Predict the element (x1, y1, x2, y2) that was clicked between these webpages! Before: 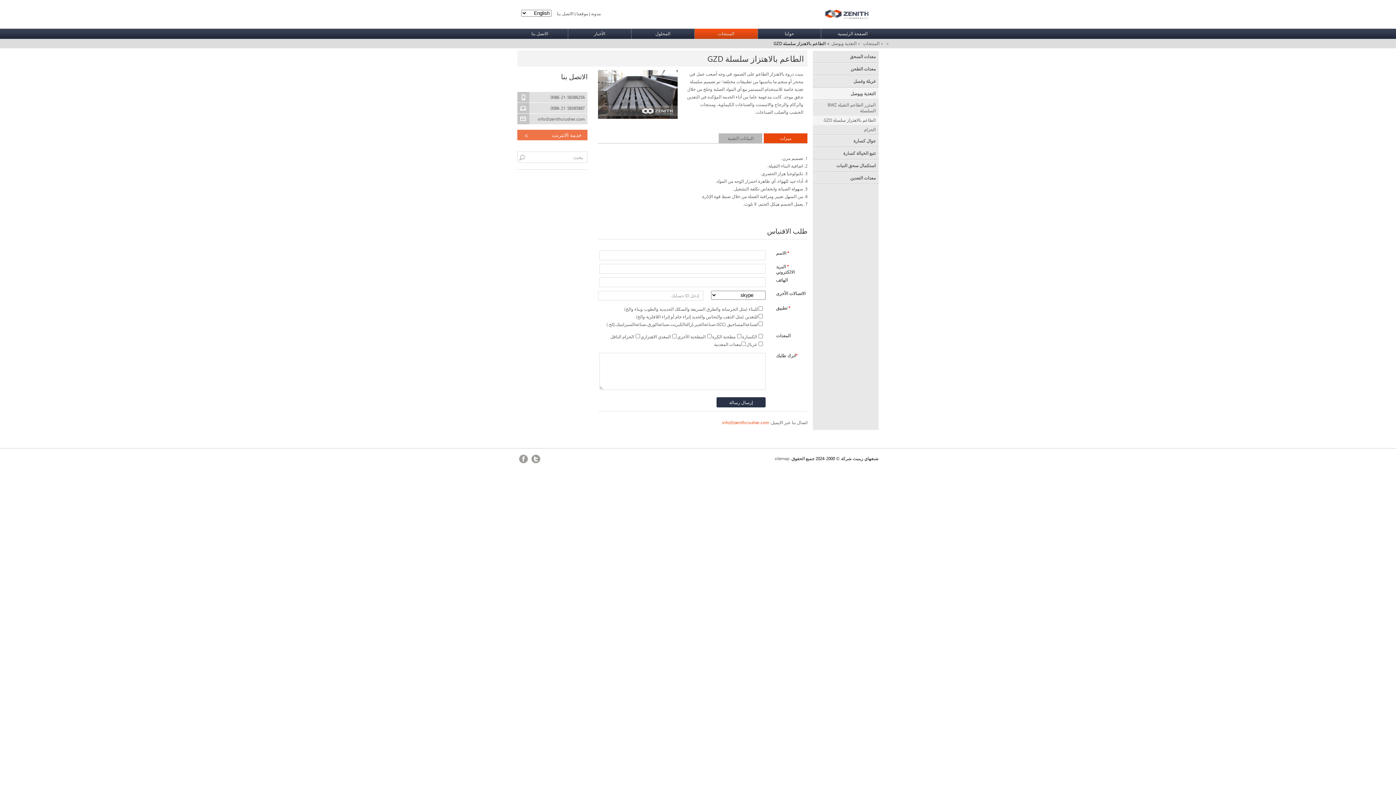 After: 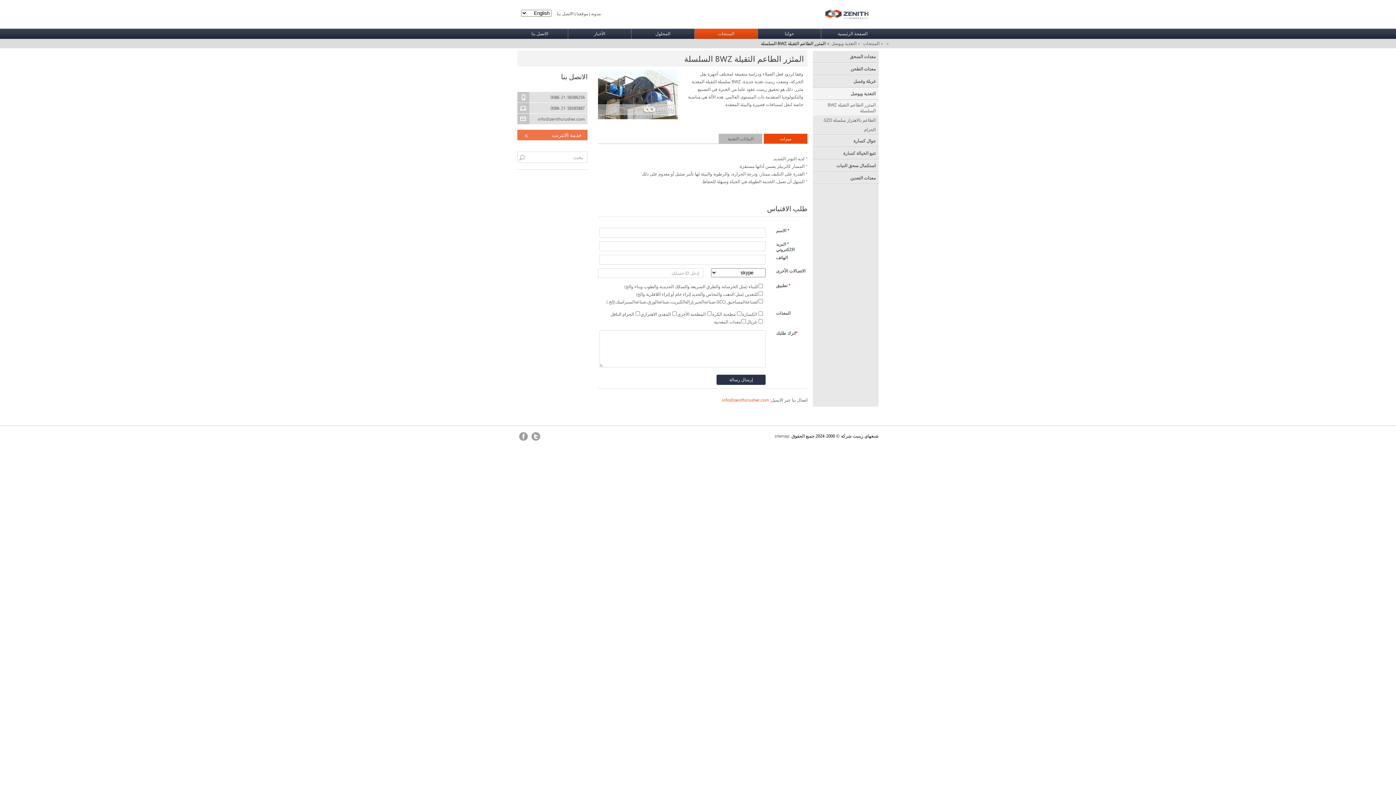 Action: bbox: (813, 102, 875, 113) label: المئزر الطاعم الثقيلة BWZ السلسلة